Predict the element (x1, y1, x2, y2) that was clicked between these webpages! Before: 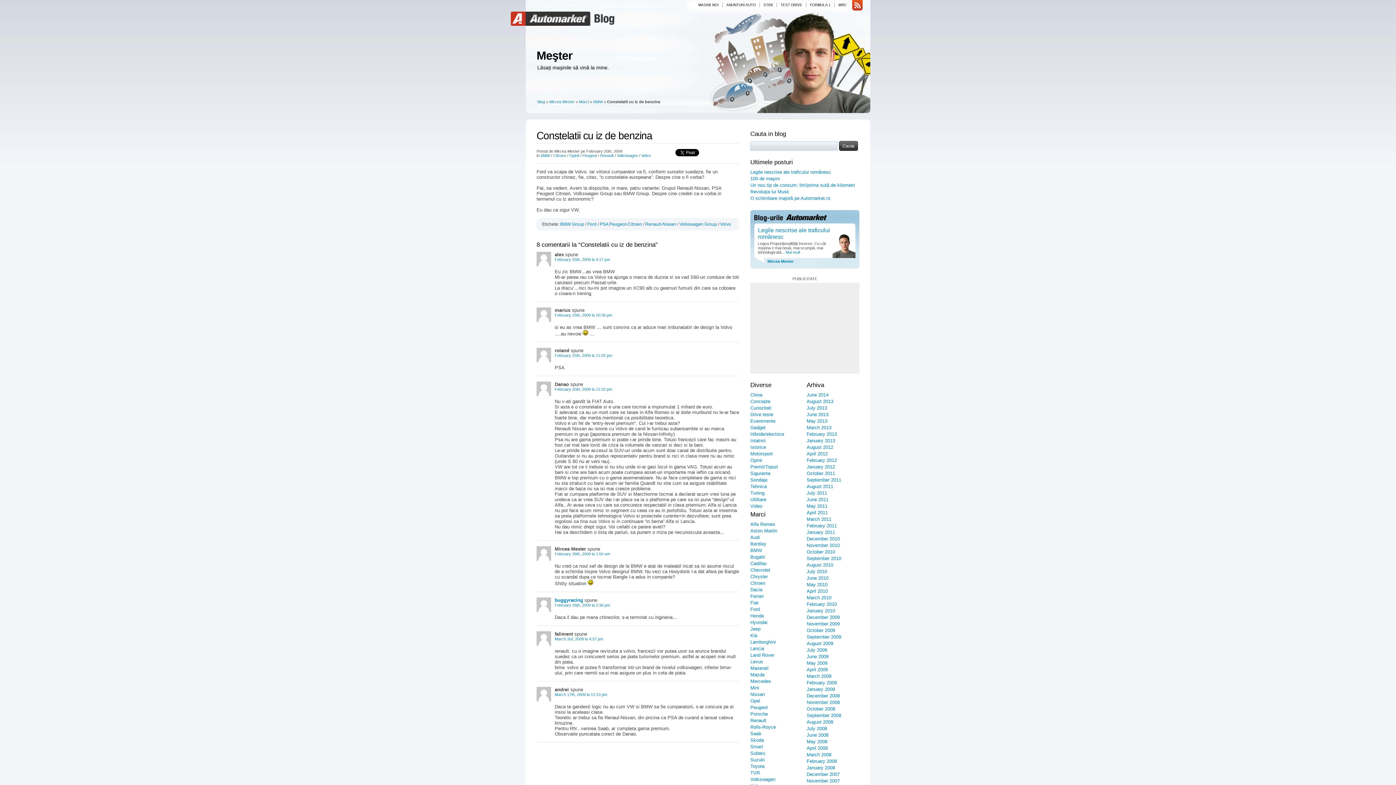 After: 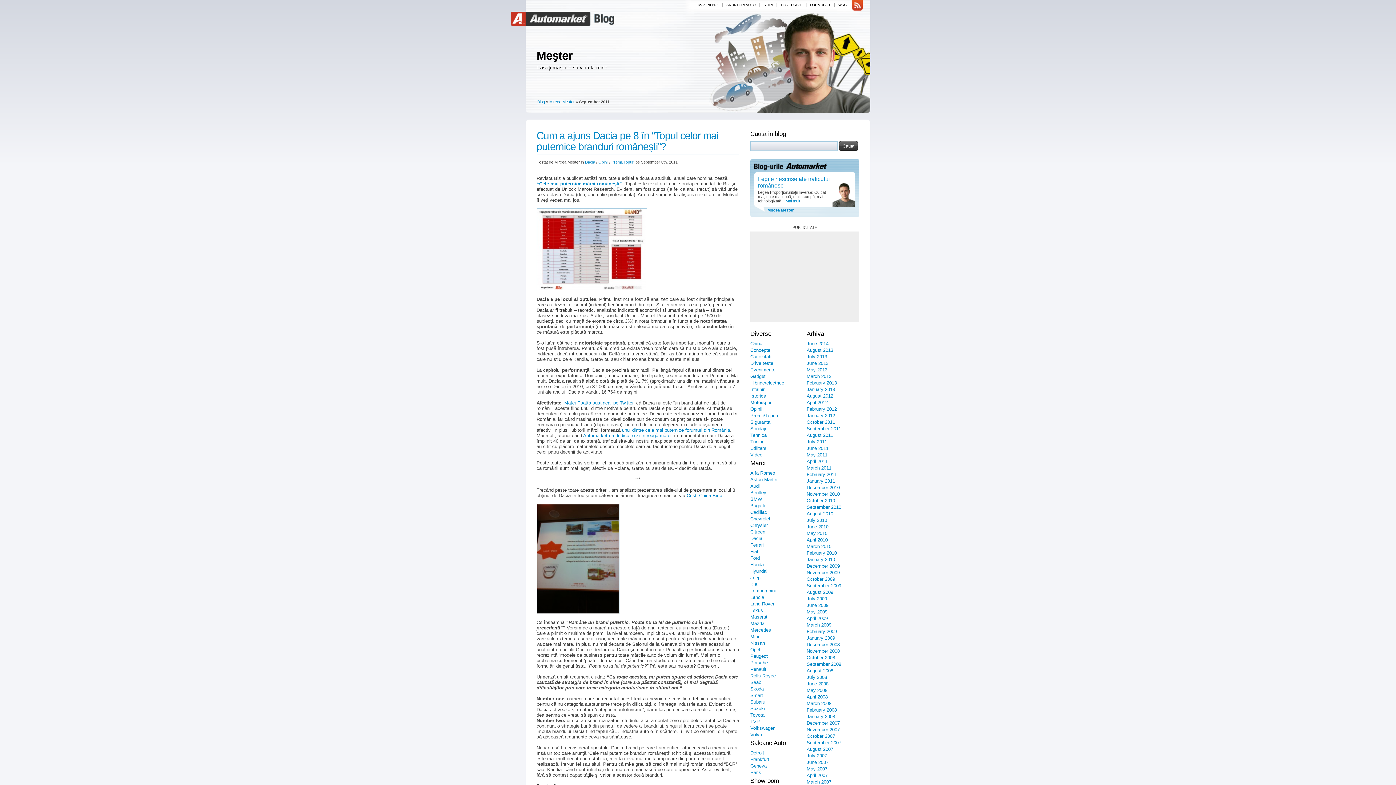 Action: label: September 2011 bbox: (806, 477, 841, 482)